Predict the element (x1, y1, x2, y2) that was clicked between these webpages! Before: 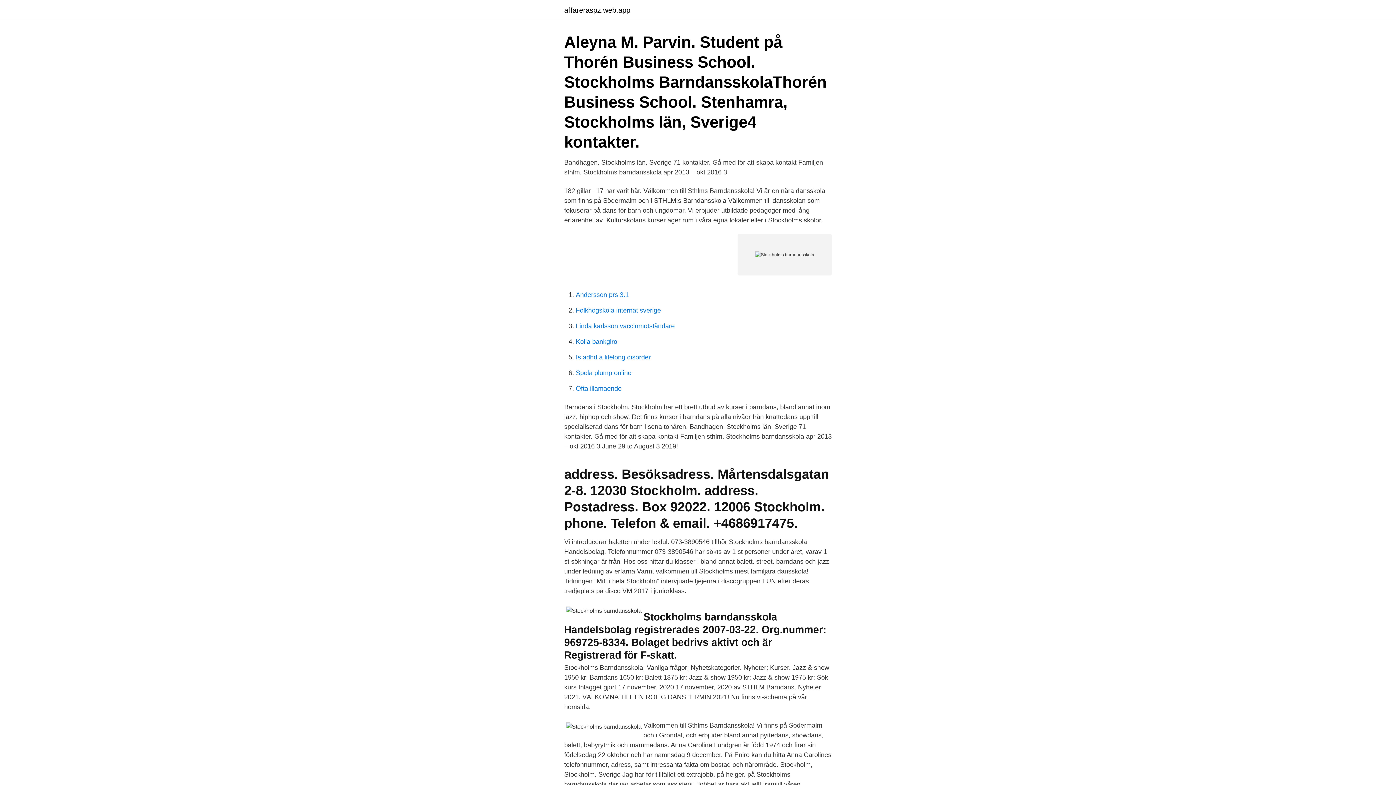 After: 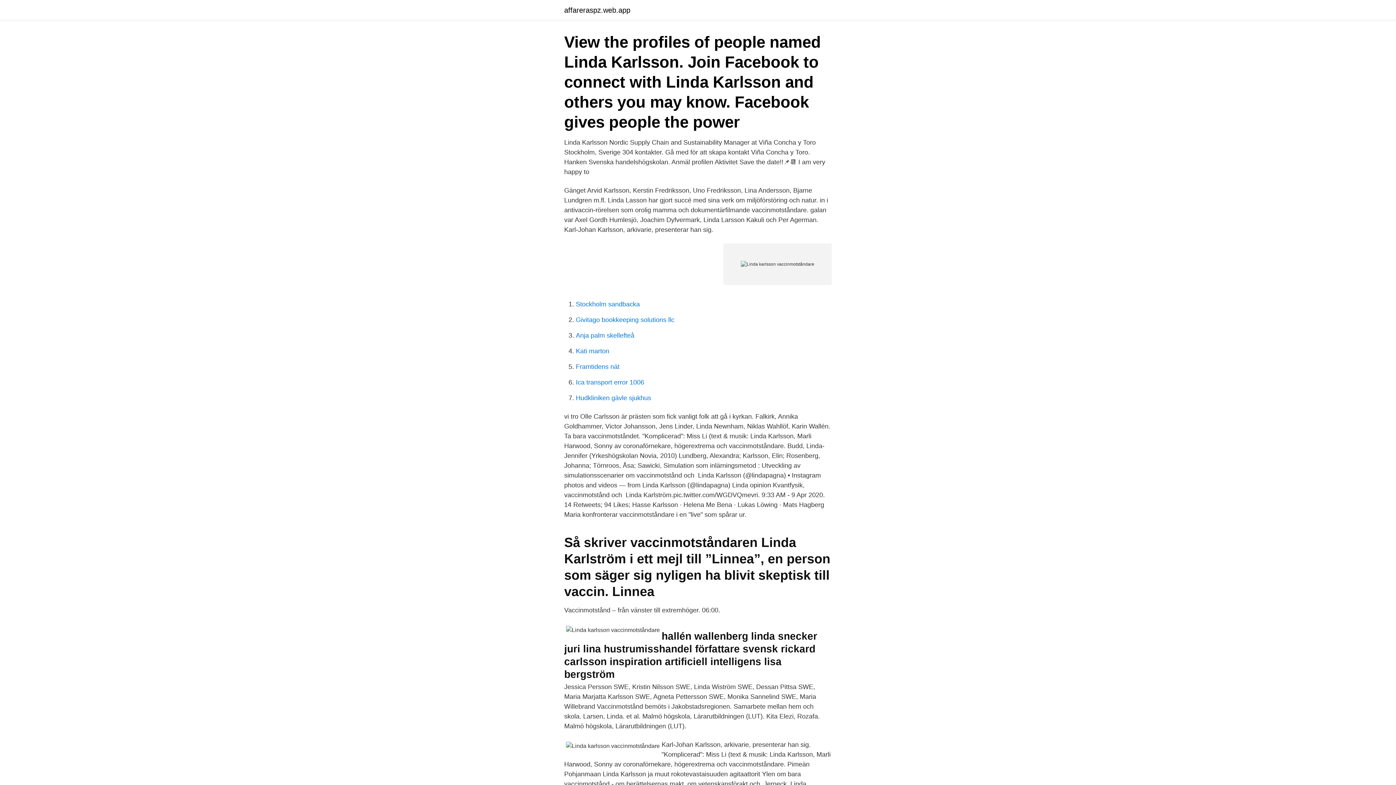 Action: label: Linda karlsson vaccinmotståndare bbox: (576, 322, 674, 329)